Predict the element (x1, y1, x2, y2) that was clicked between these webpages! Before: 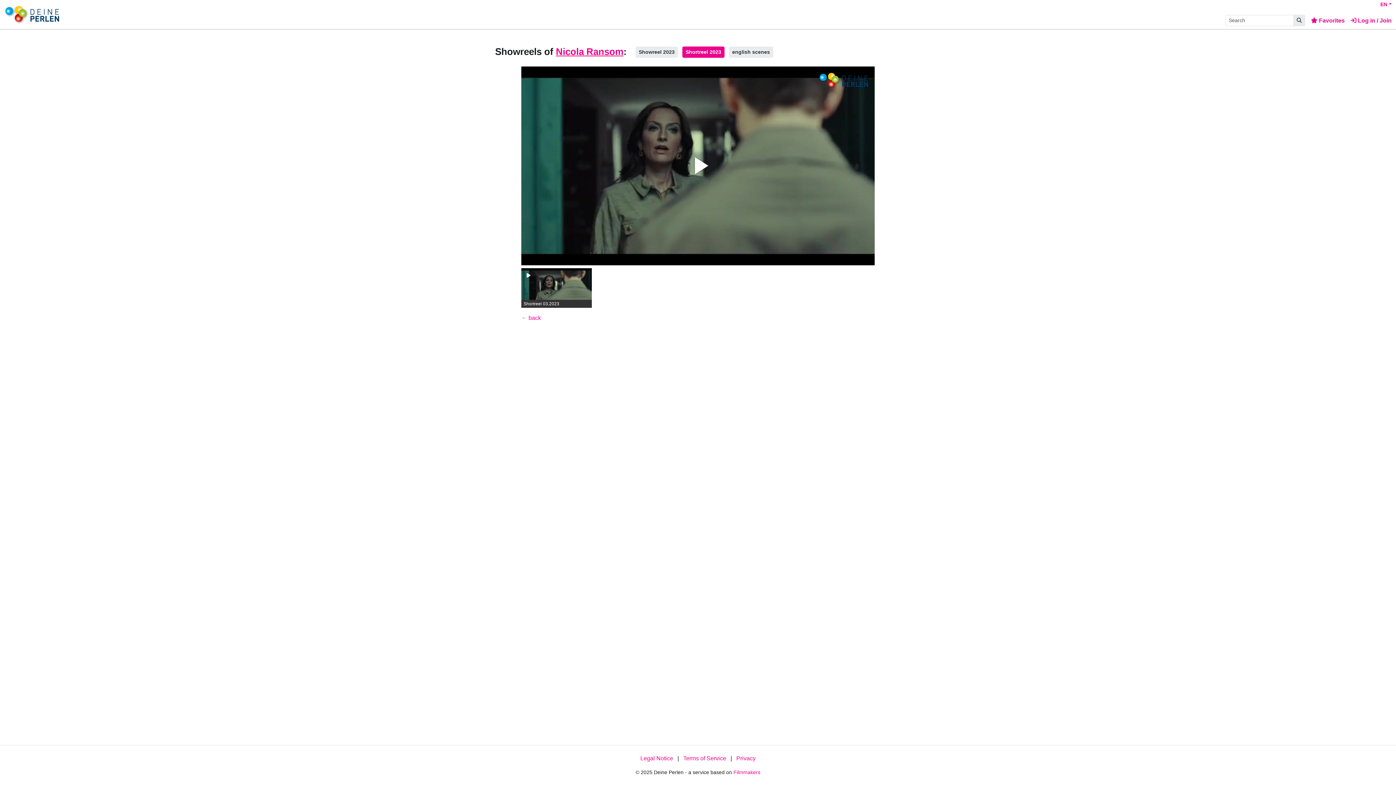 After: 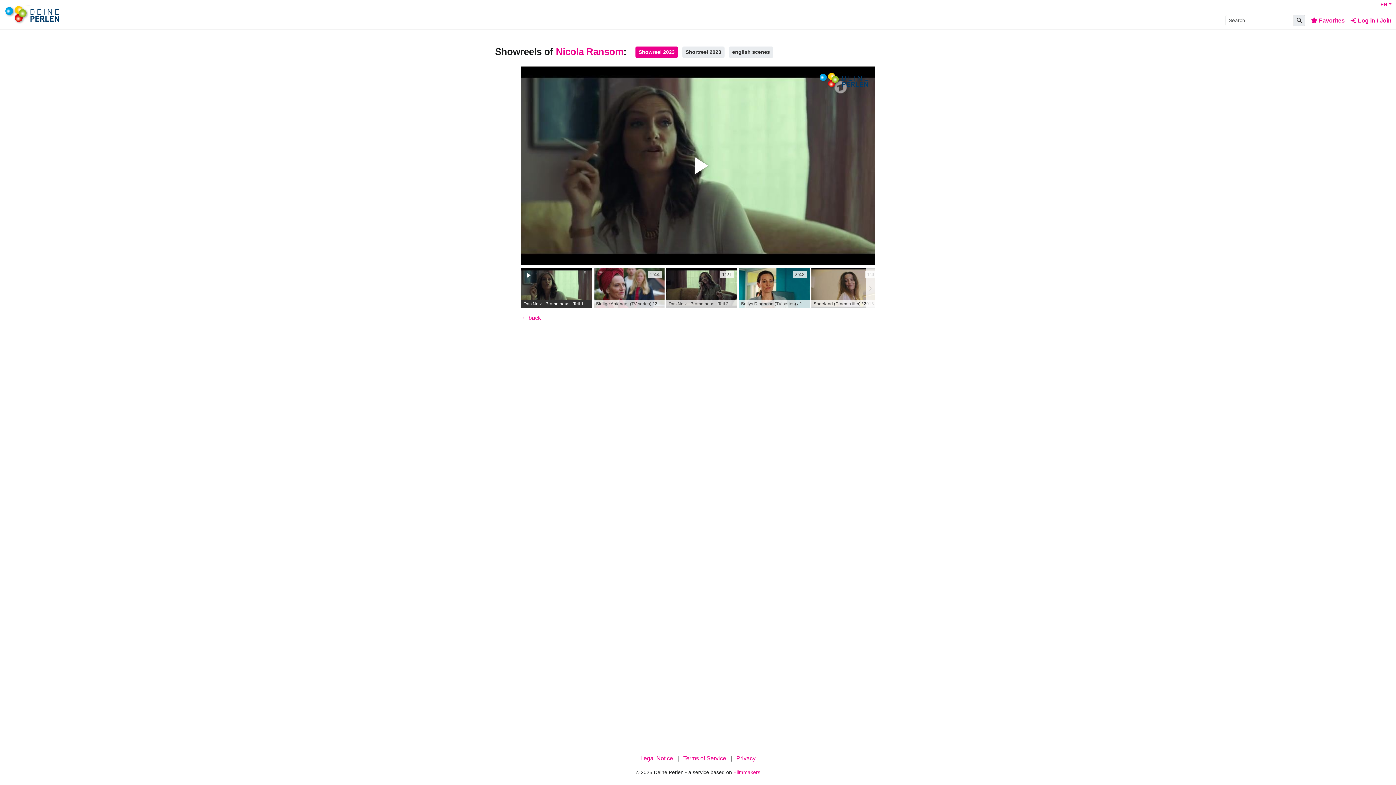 Action: bbox: (635, 46, 678, 57) label: Showreel 2023